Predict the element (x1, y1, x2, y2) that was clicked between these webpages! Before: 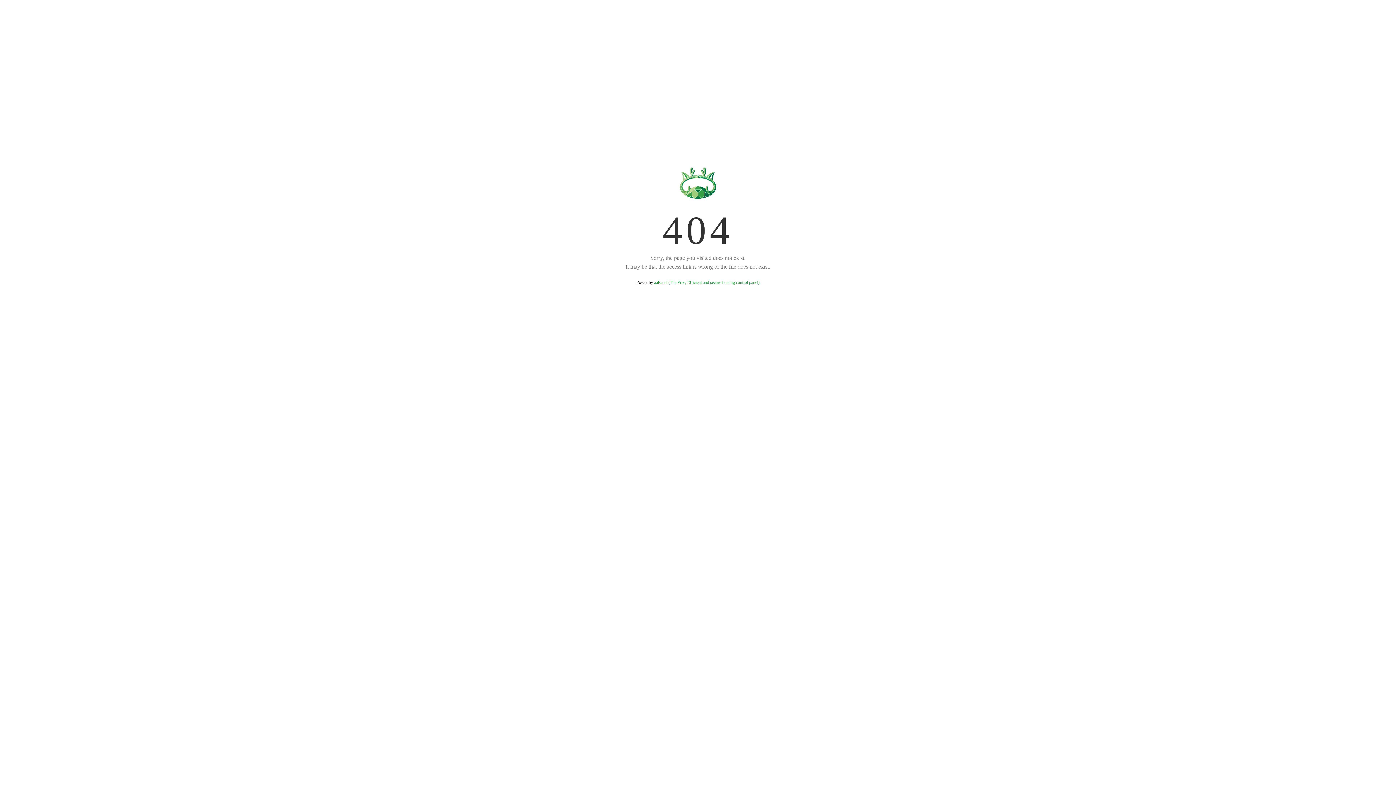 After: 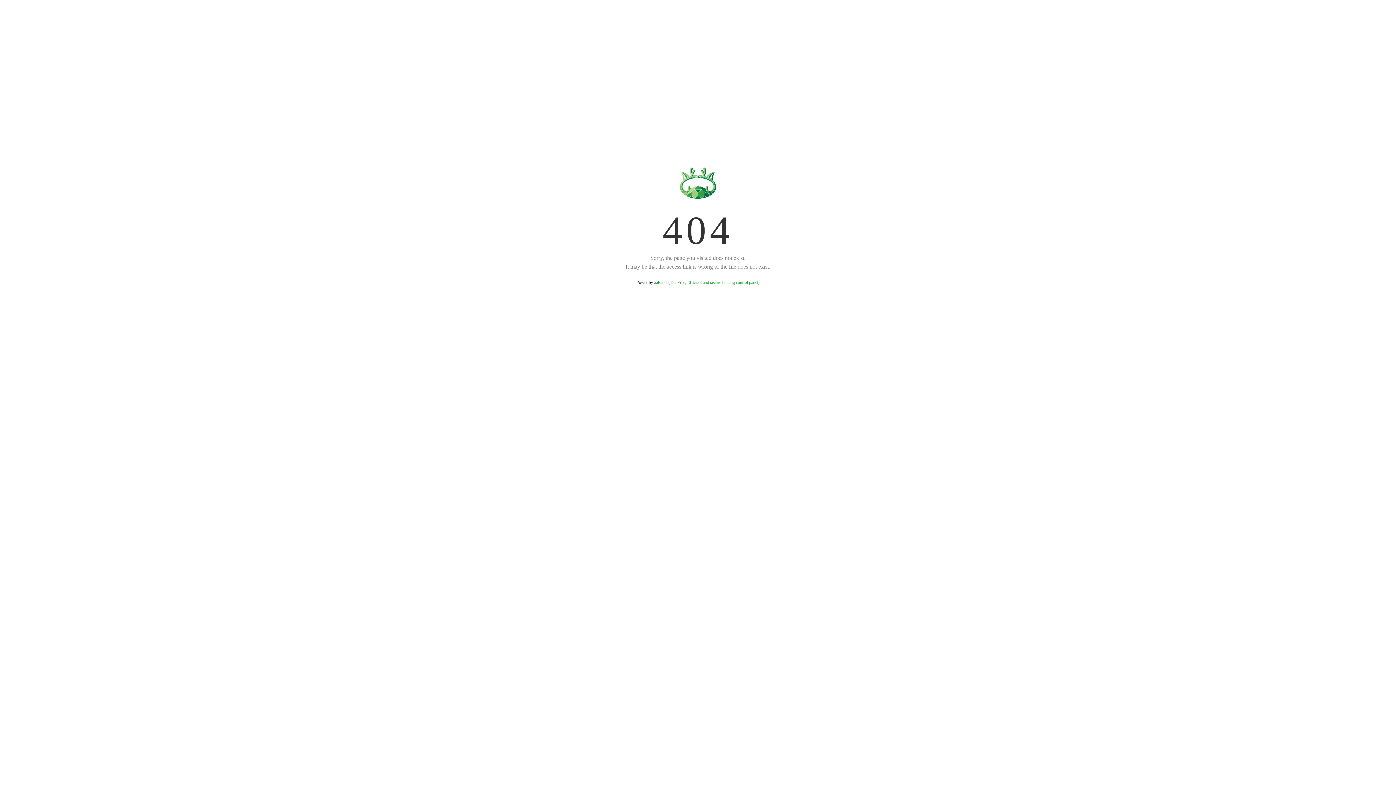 Action: bbox: (654, 280, 759, 285) label: aaPanel (The Free, Efficient and secure hosting control panel)